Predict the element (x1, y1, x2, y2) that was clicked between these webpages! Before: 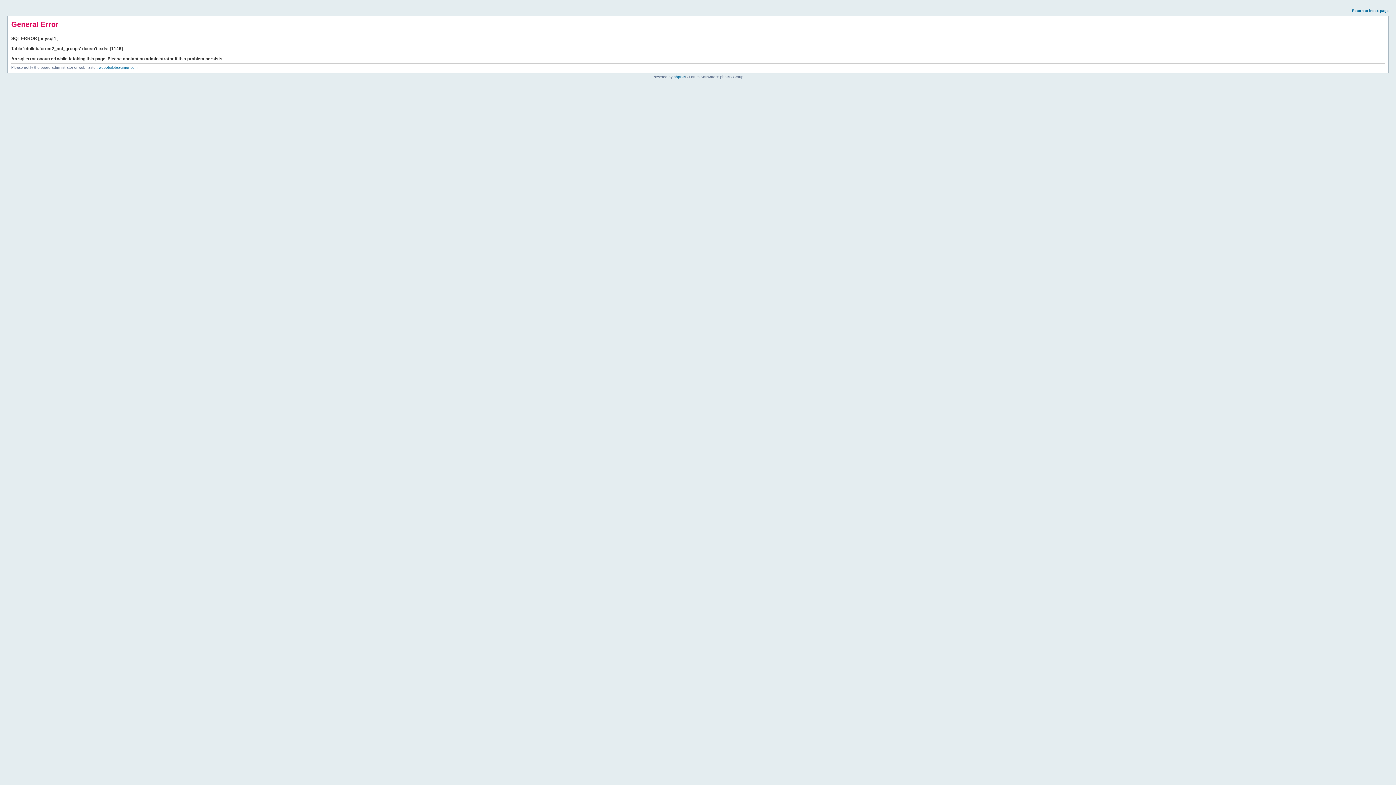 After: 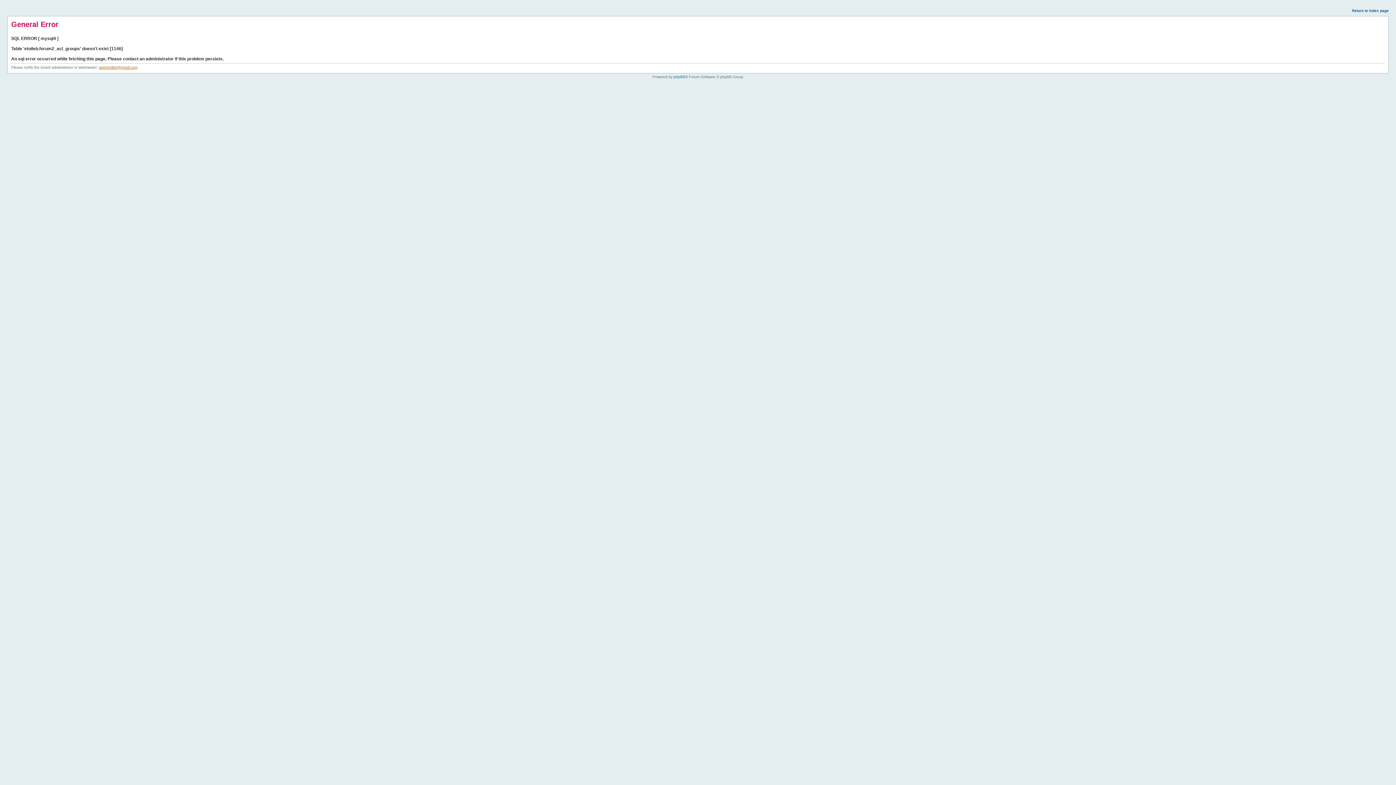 Action: bbox: (98, 65, 137, 69) label: webetoileb@gmail.com